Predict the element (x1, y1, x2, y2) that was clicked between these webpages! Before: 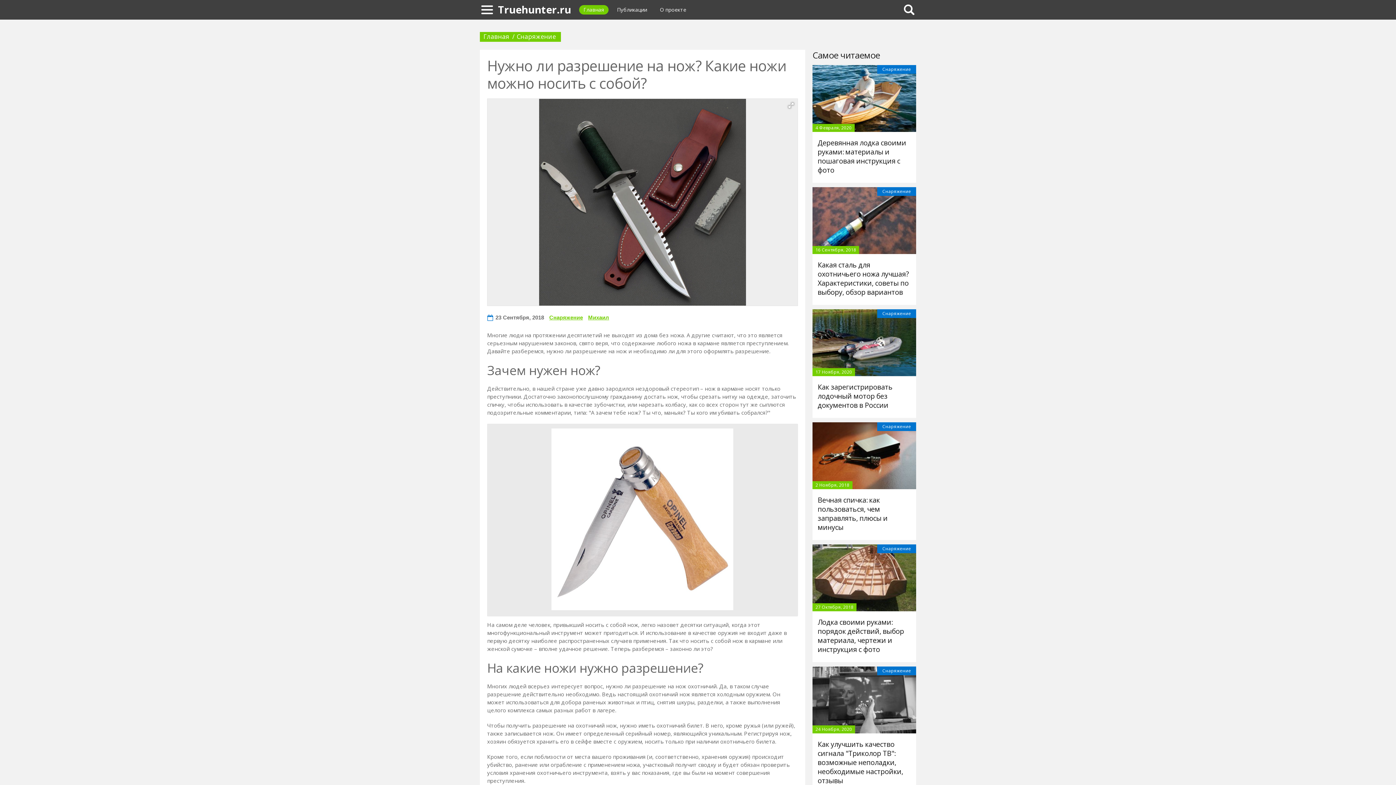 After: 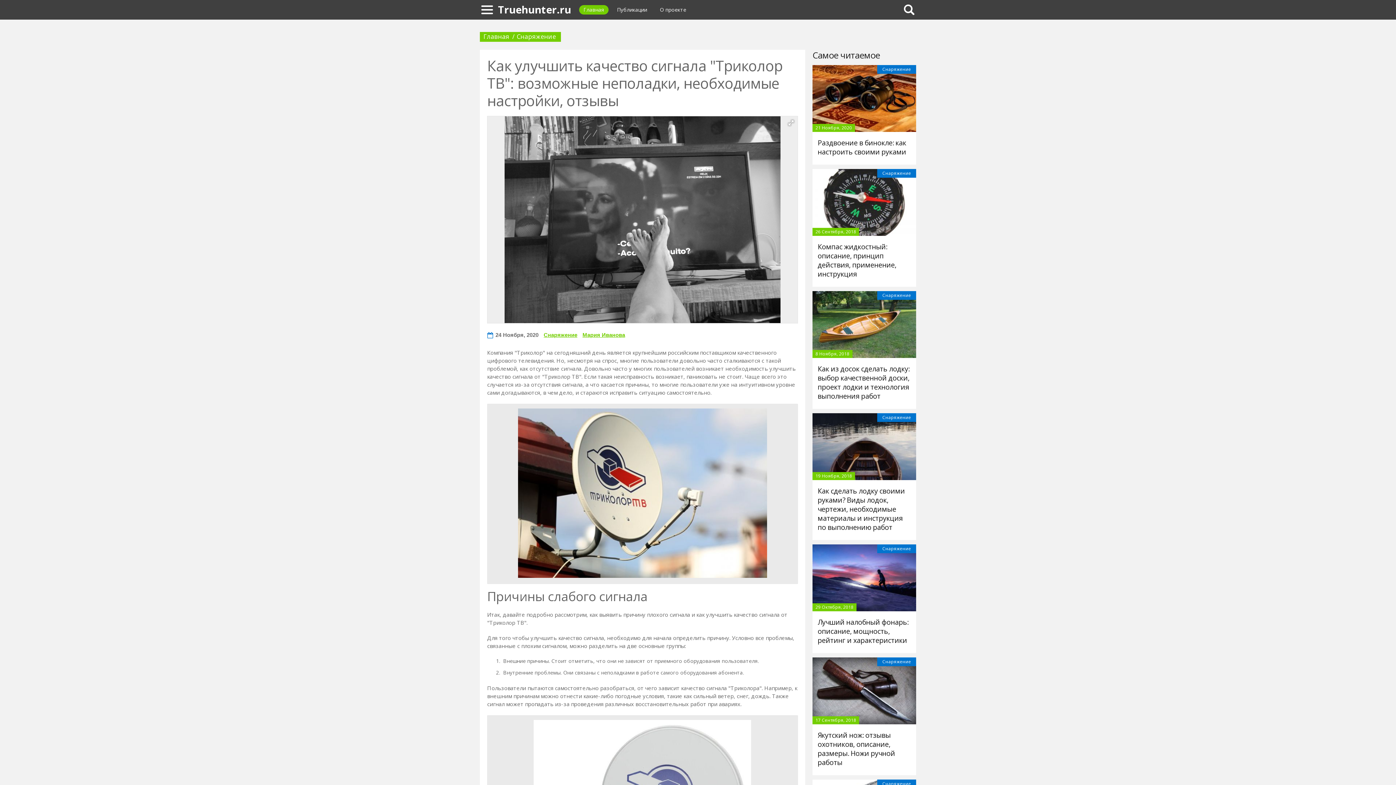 Action: label: Как улучшить качество сигнала "Триколор ТВ": возможные неполадки, необходимые настройки, отзывы bbox: (817, 740, 903, 785)